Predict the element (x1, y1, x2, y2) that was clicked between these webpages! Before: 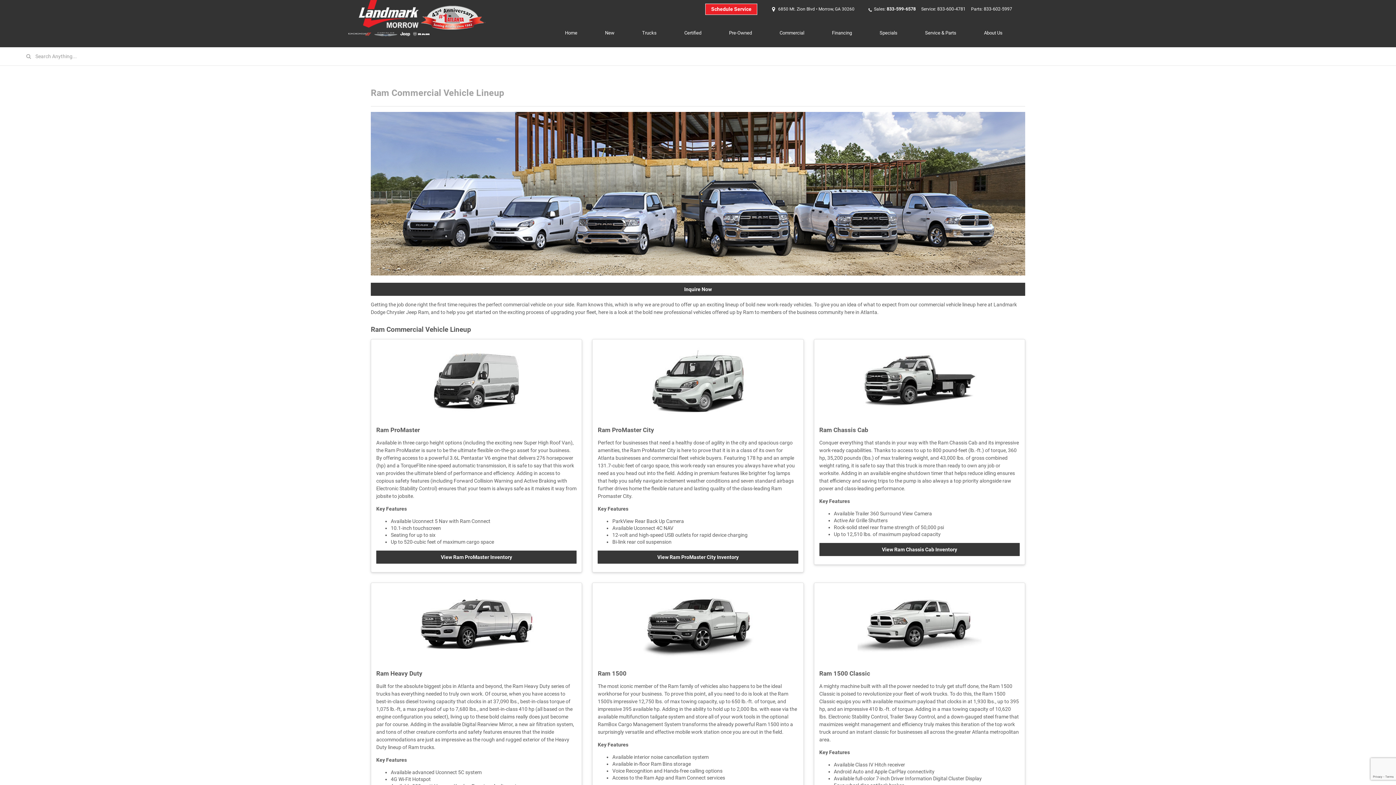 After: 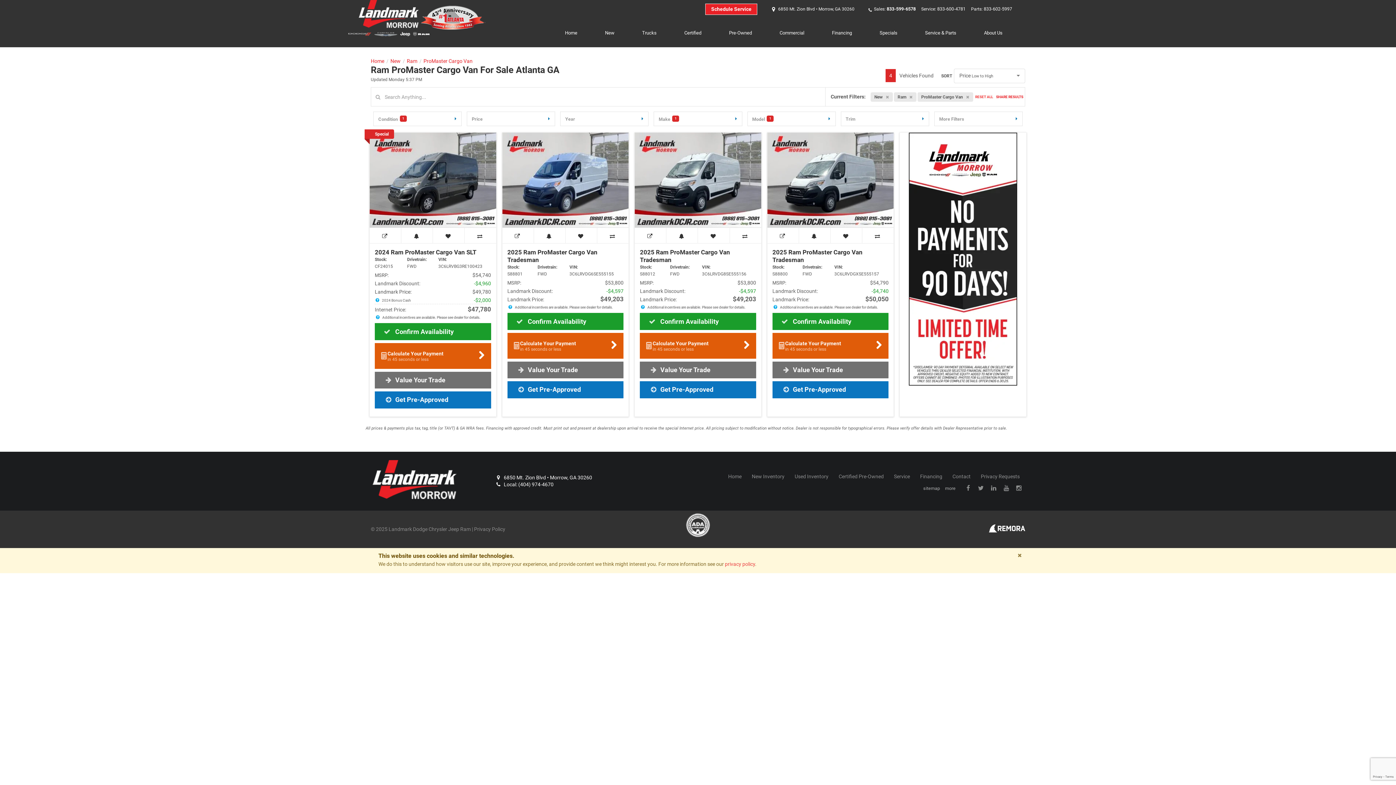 Action: label: View Ram ProMaster Inventory bbox: (376, 551, 576, 564)